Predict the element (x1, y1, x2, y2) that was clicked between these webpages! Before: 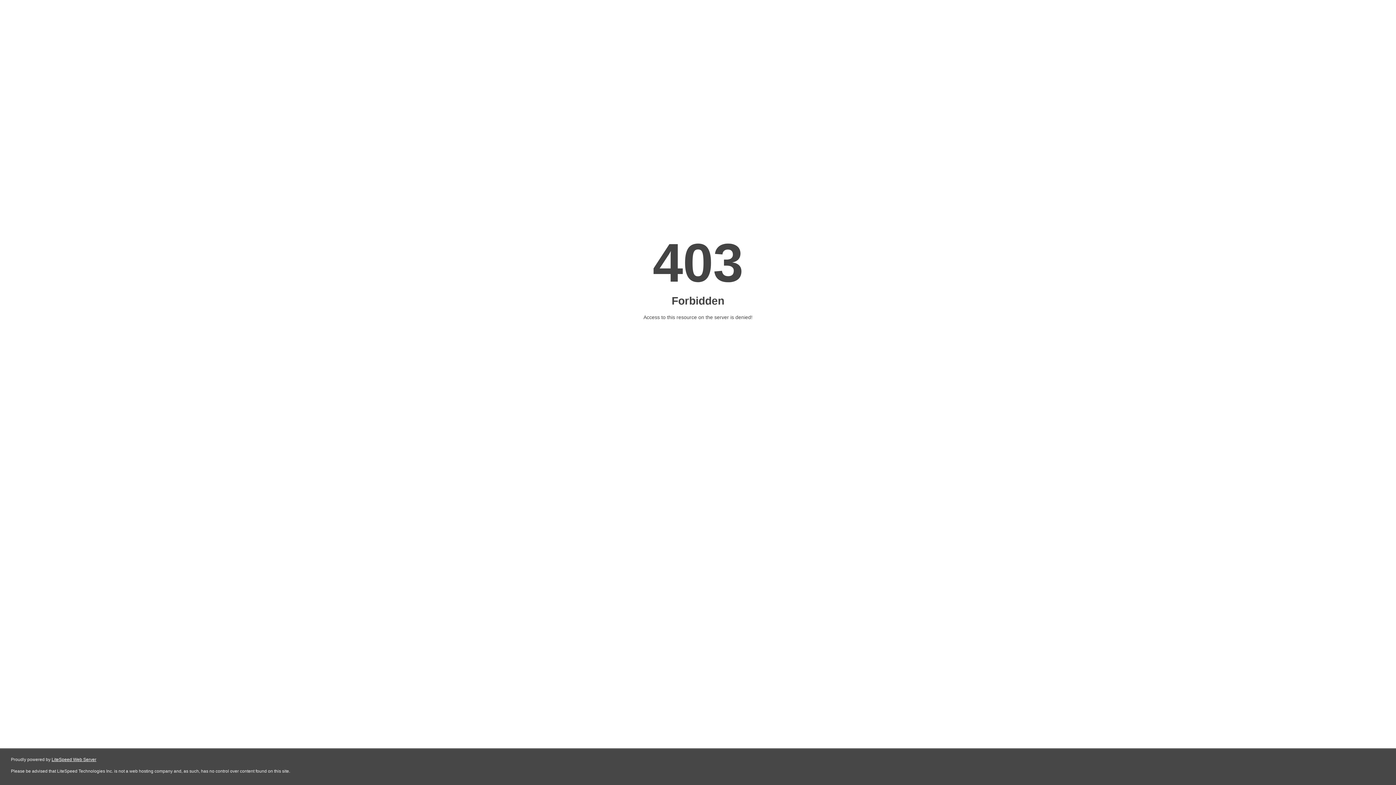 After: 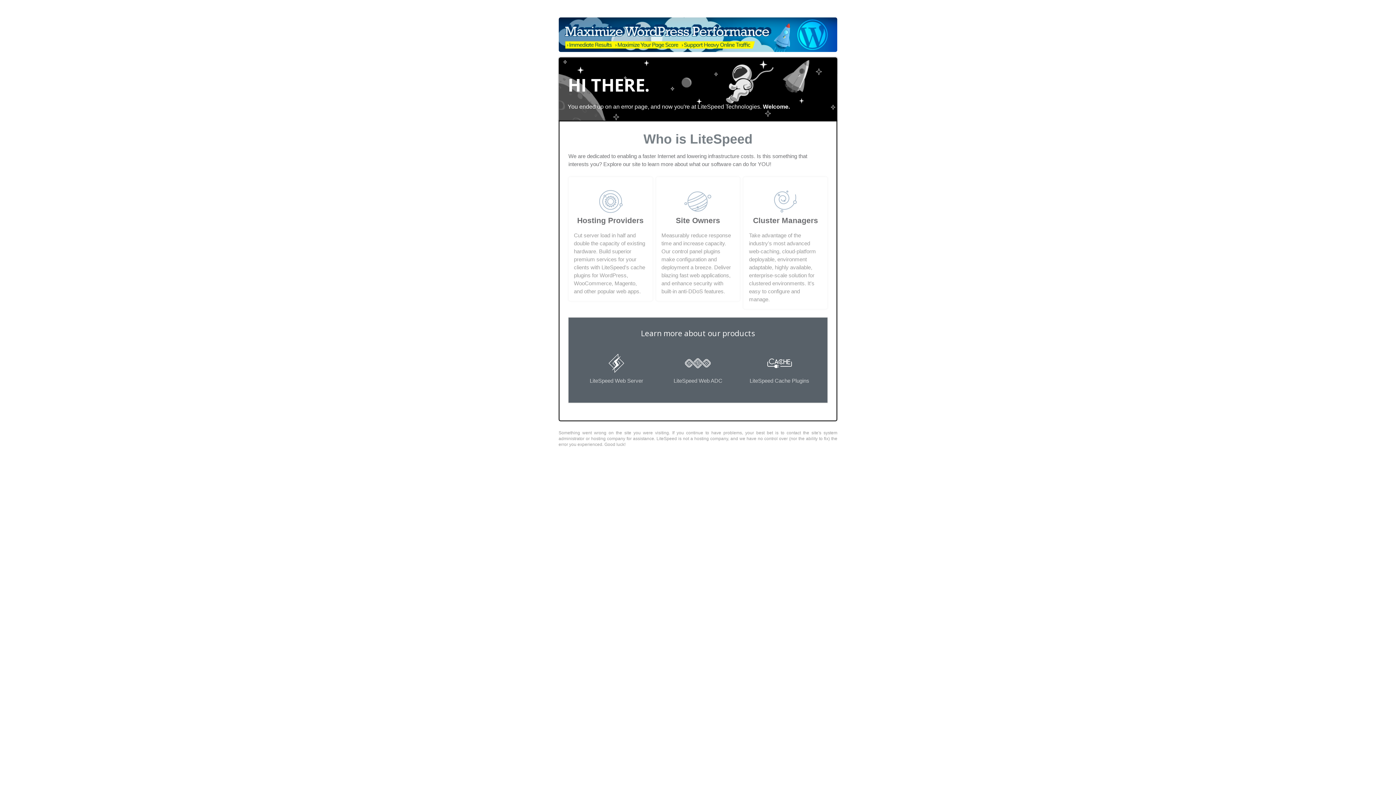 Action: label: LiteSpeed Web Server bbox: (51, 757, 96, 762)